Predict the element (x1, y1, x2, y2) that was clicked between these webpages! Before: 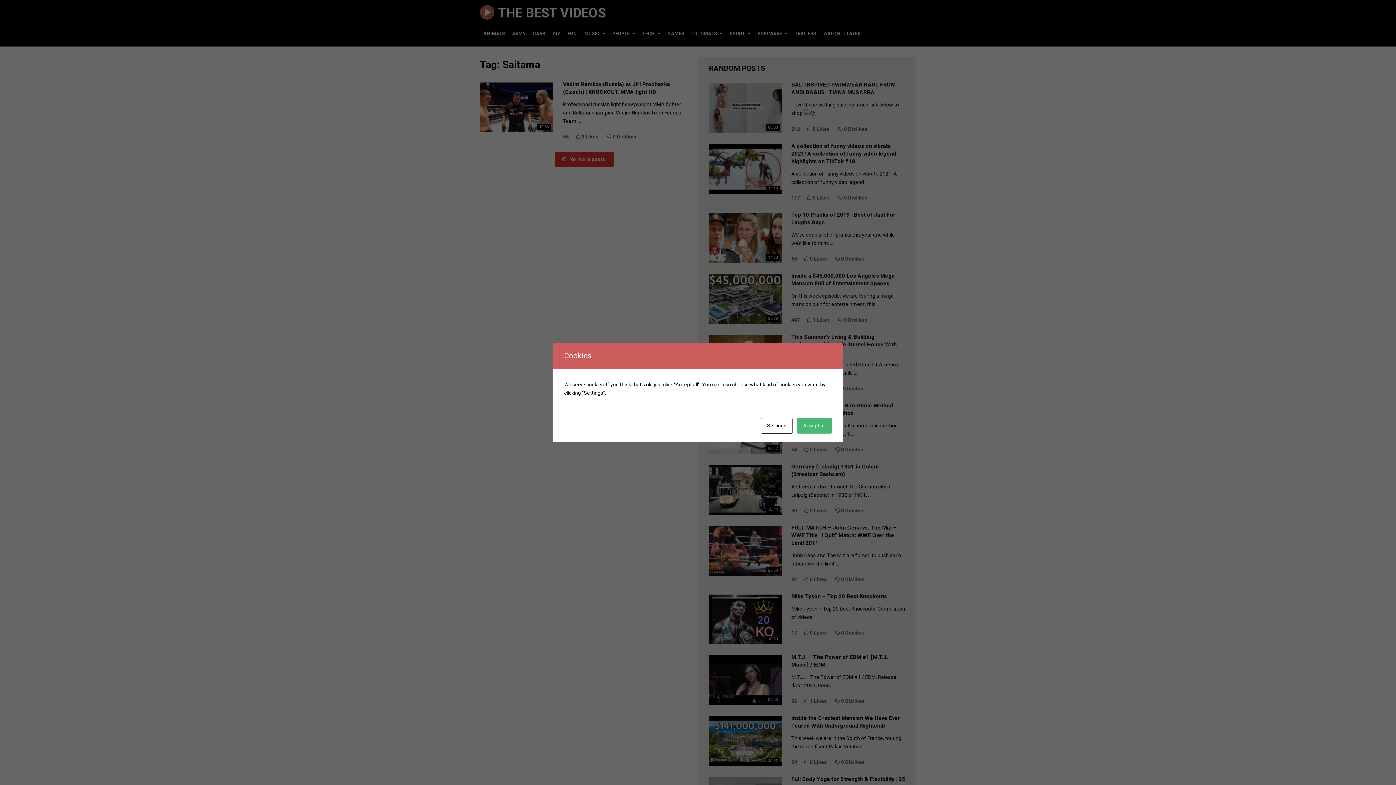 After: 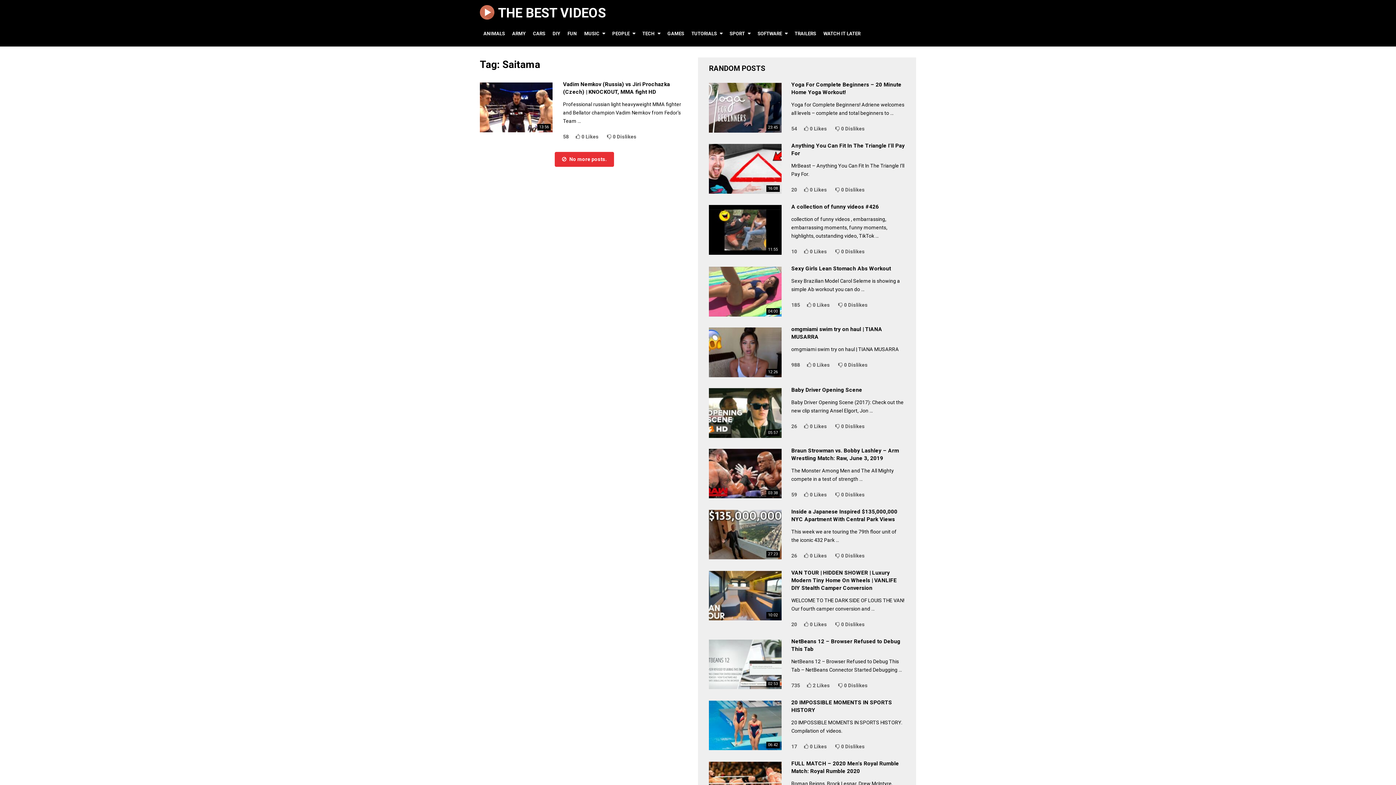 Action: bbox: (797, 418, 832, 433) label: Accept all